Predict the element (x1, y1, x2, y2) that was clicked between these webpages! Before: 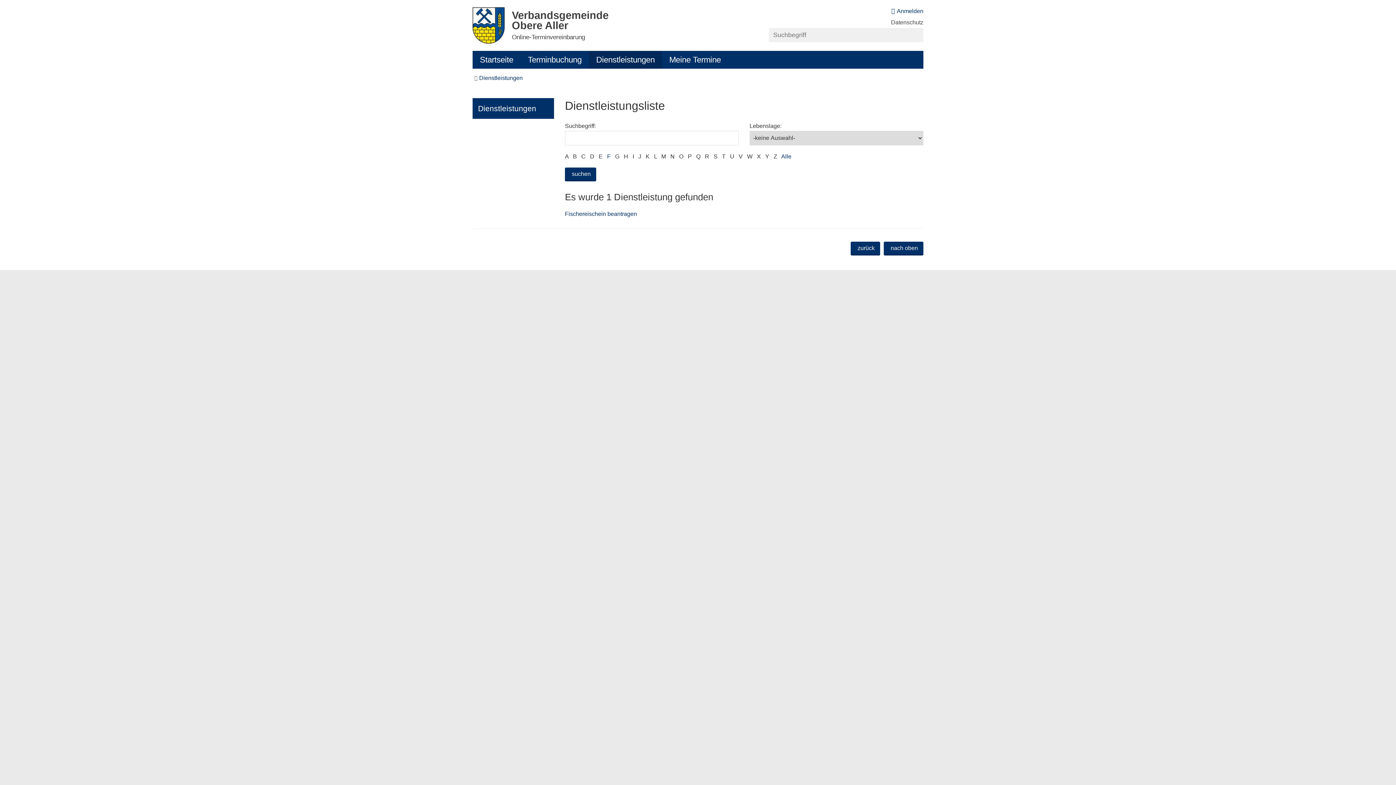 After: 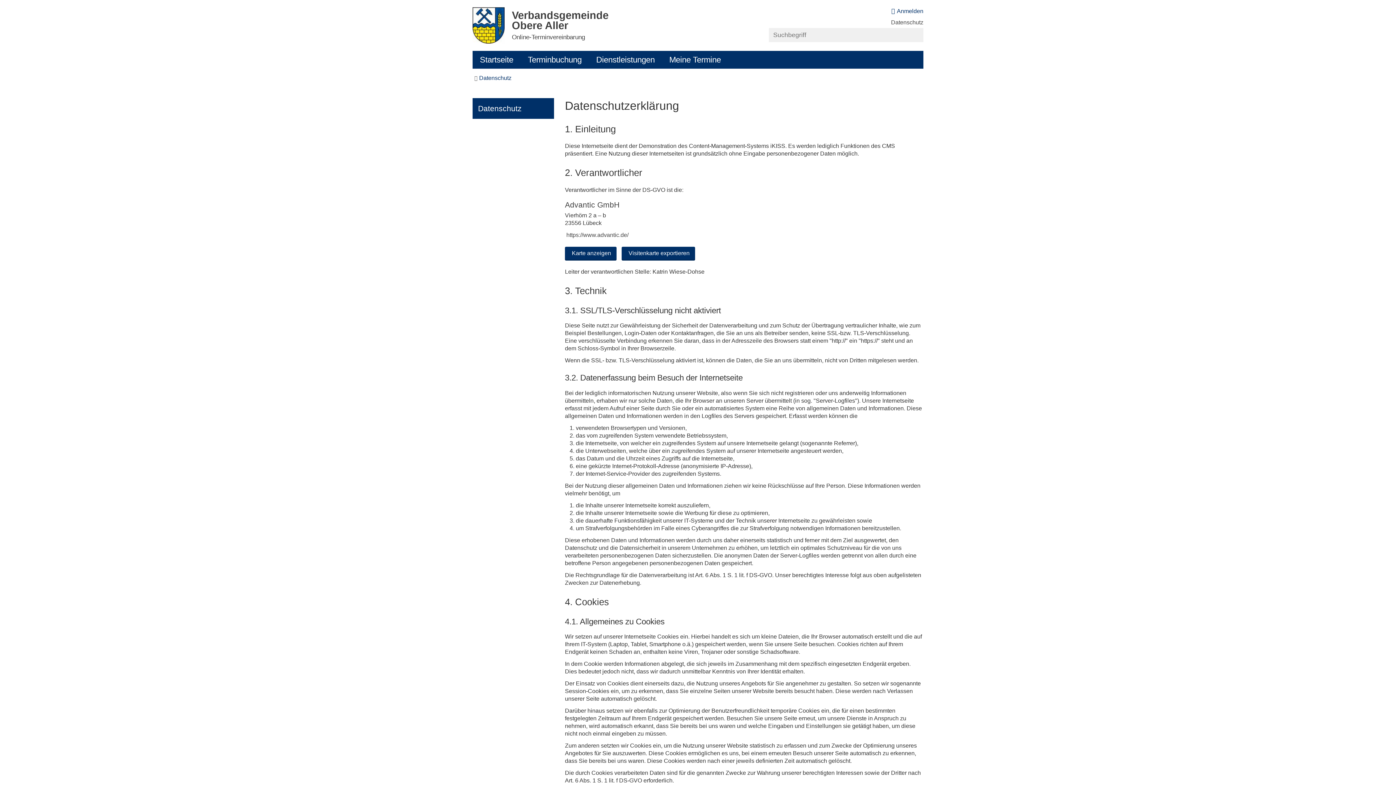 Action: bbox: (891, 19, 923, 25) label: Datenschutz